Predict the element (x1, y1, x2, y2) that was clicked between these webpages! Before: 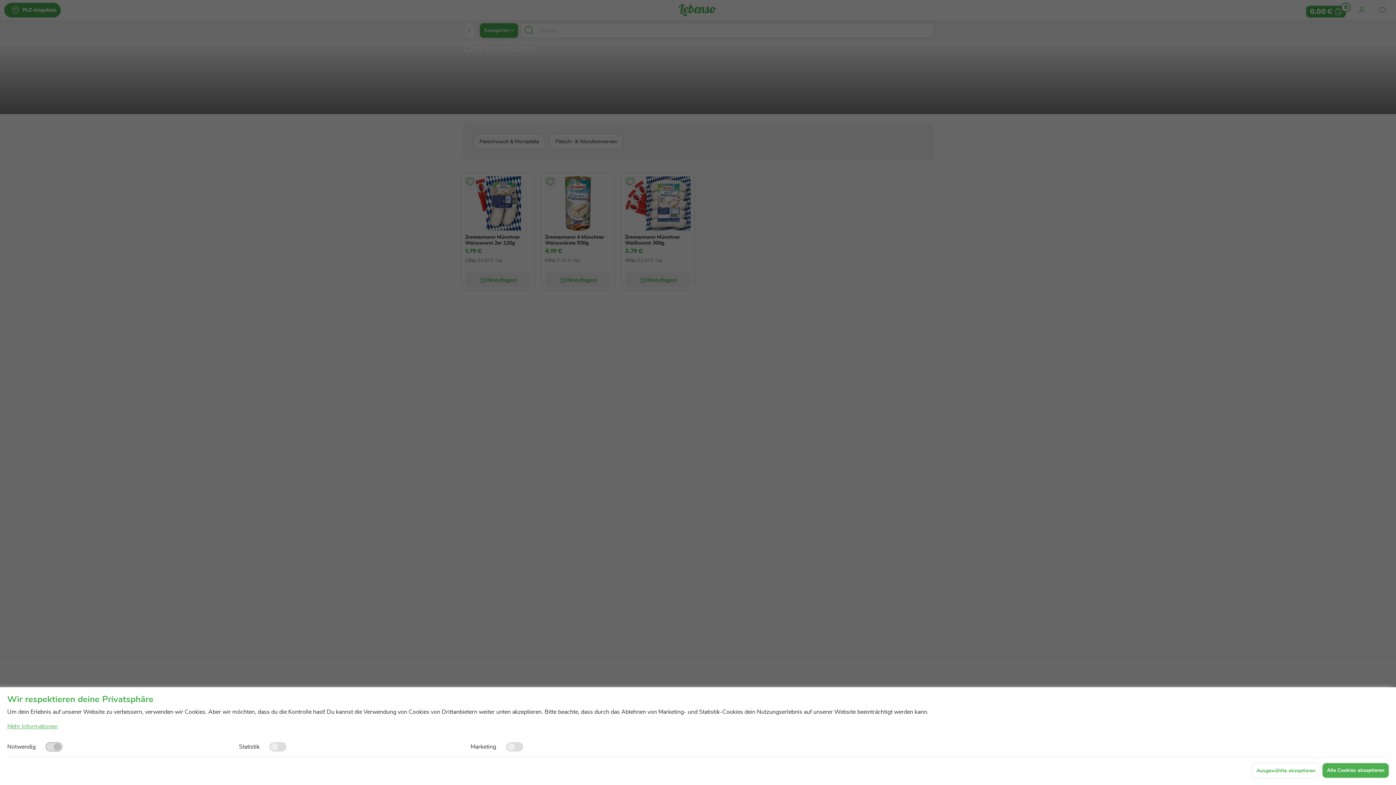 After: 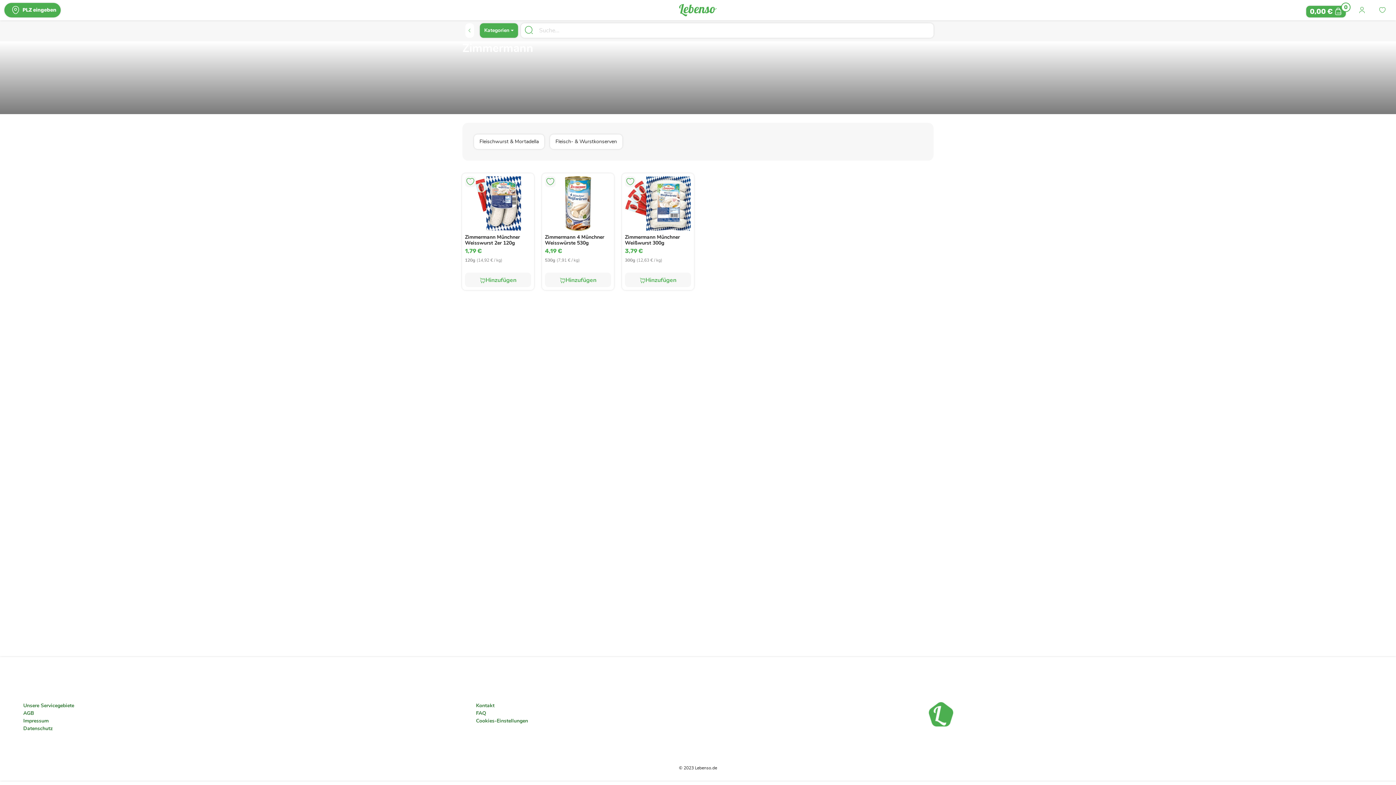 Action: label: Ausgewählte akzeptieren bbox: (1252, 763, 1320, 778)